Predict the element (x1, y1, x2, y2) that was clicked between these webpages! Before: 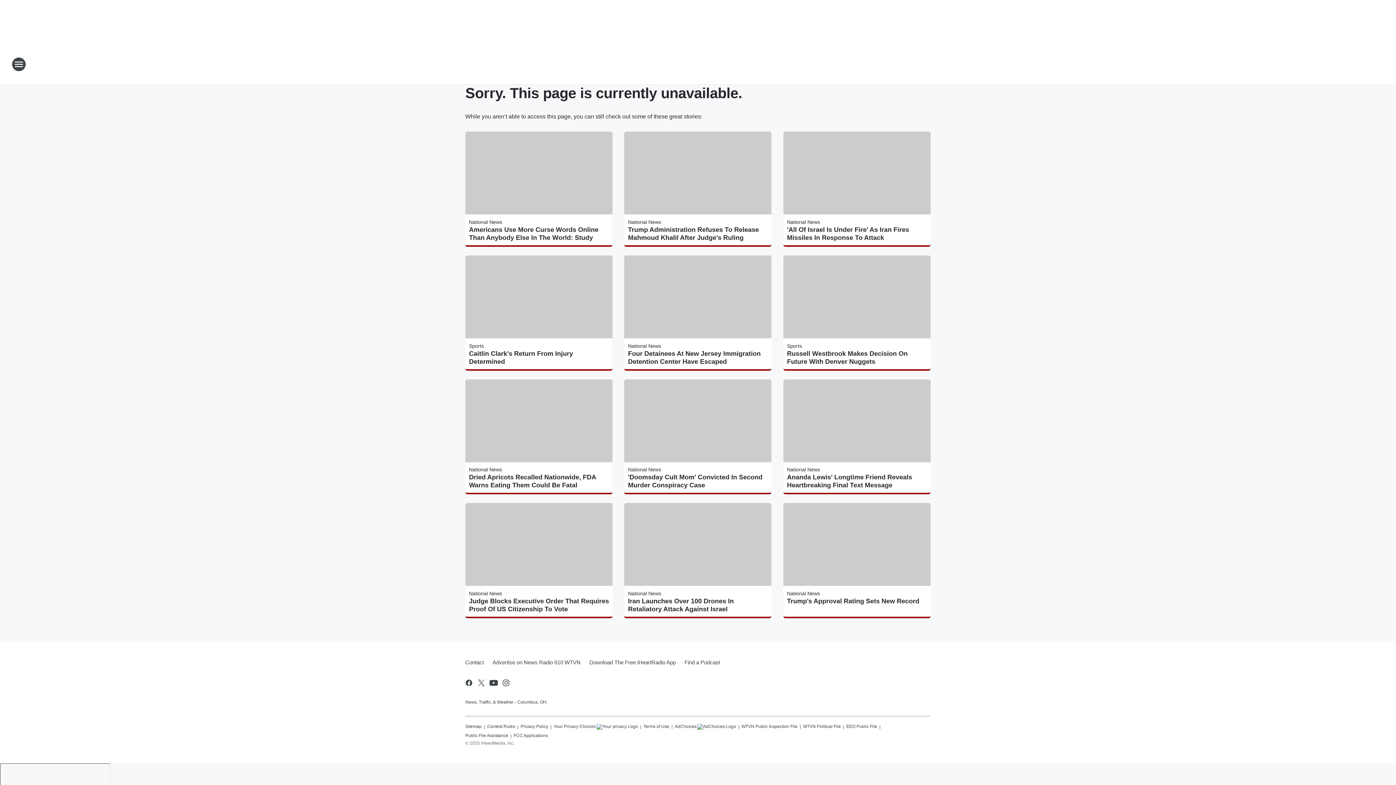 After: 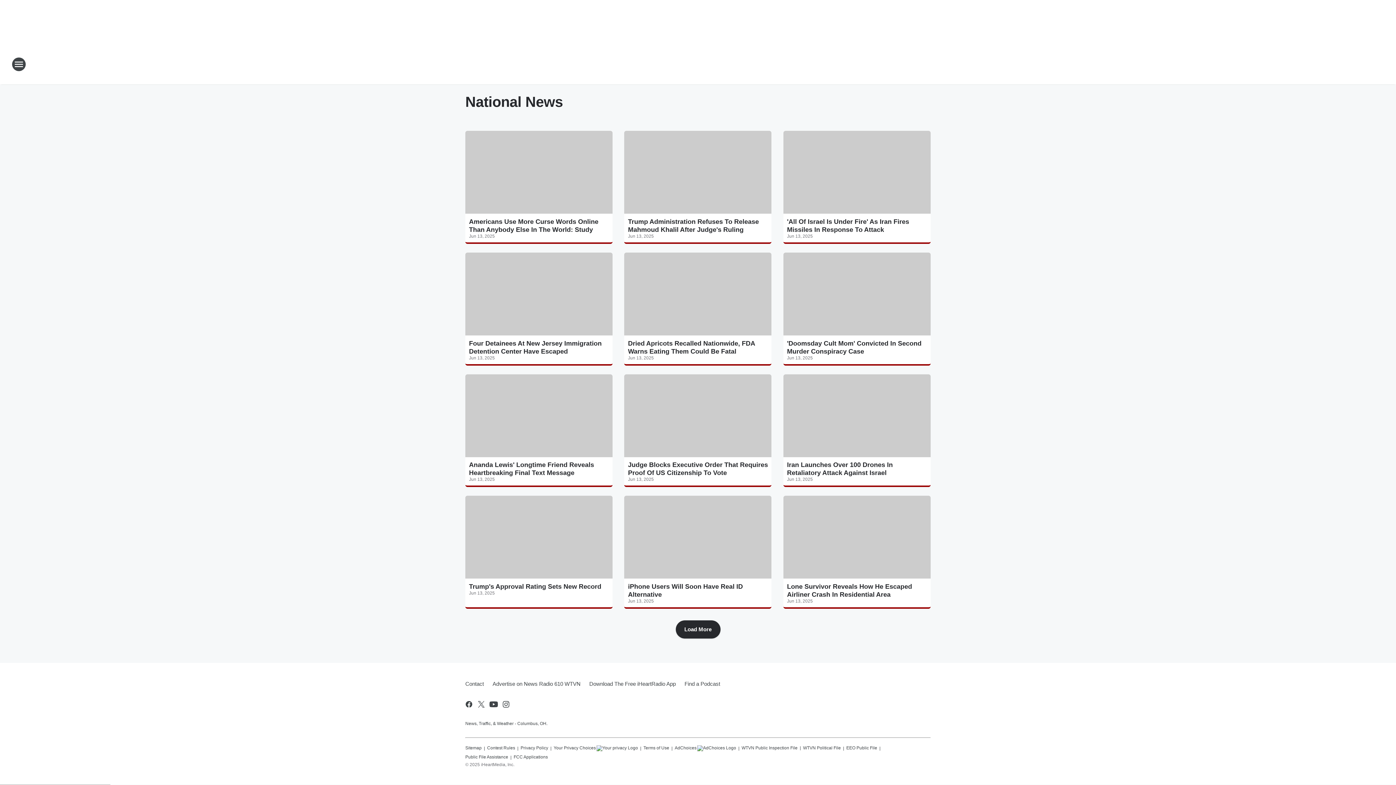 Action: bbox: (628, 467, 661, 472) label: National News